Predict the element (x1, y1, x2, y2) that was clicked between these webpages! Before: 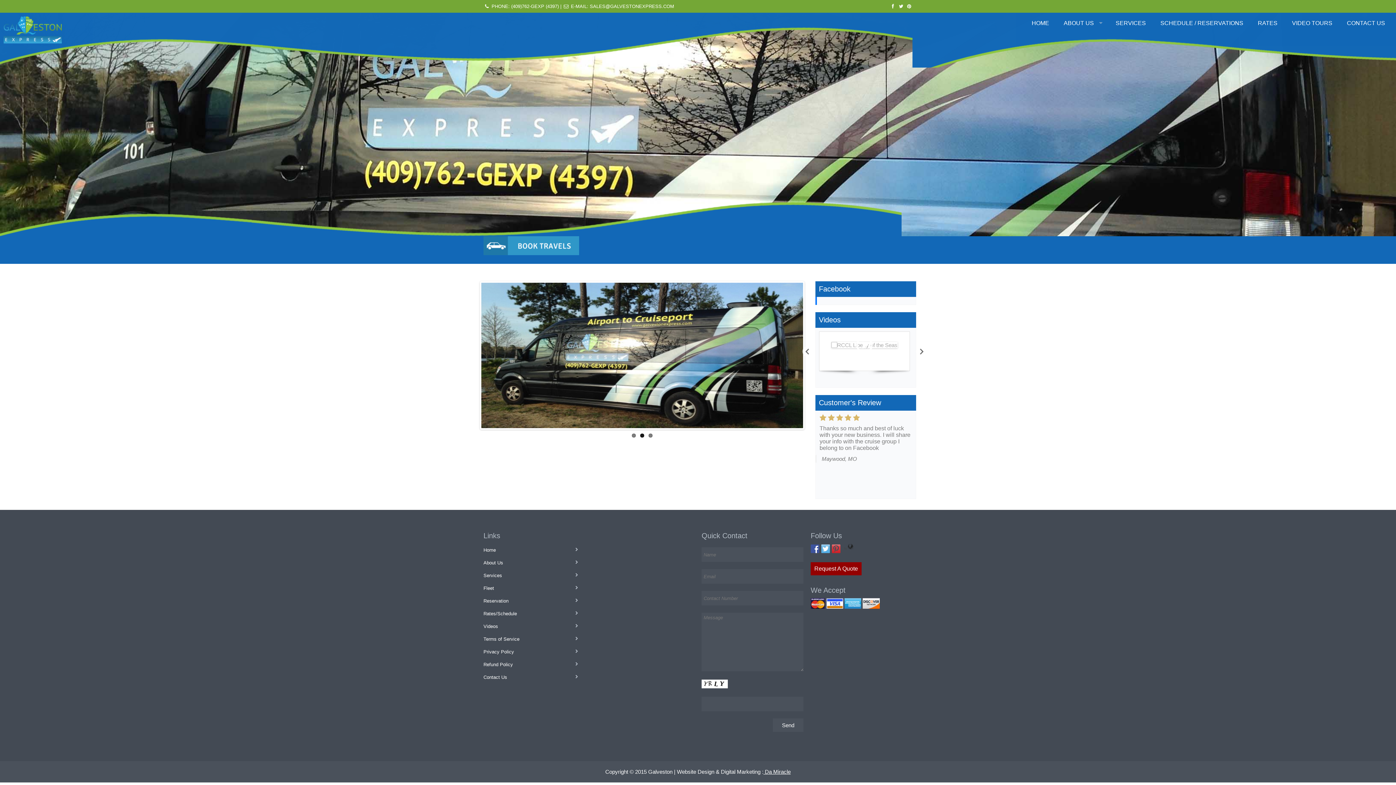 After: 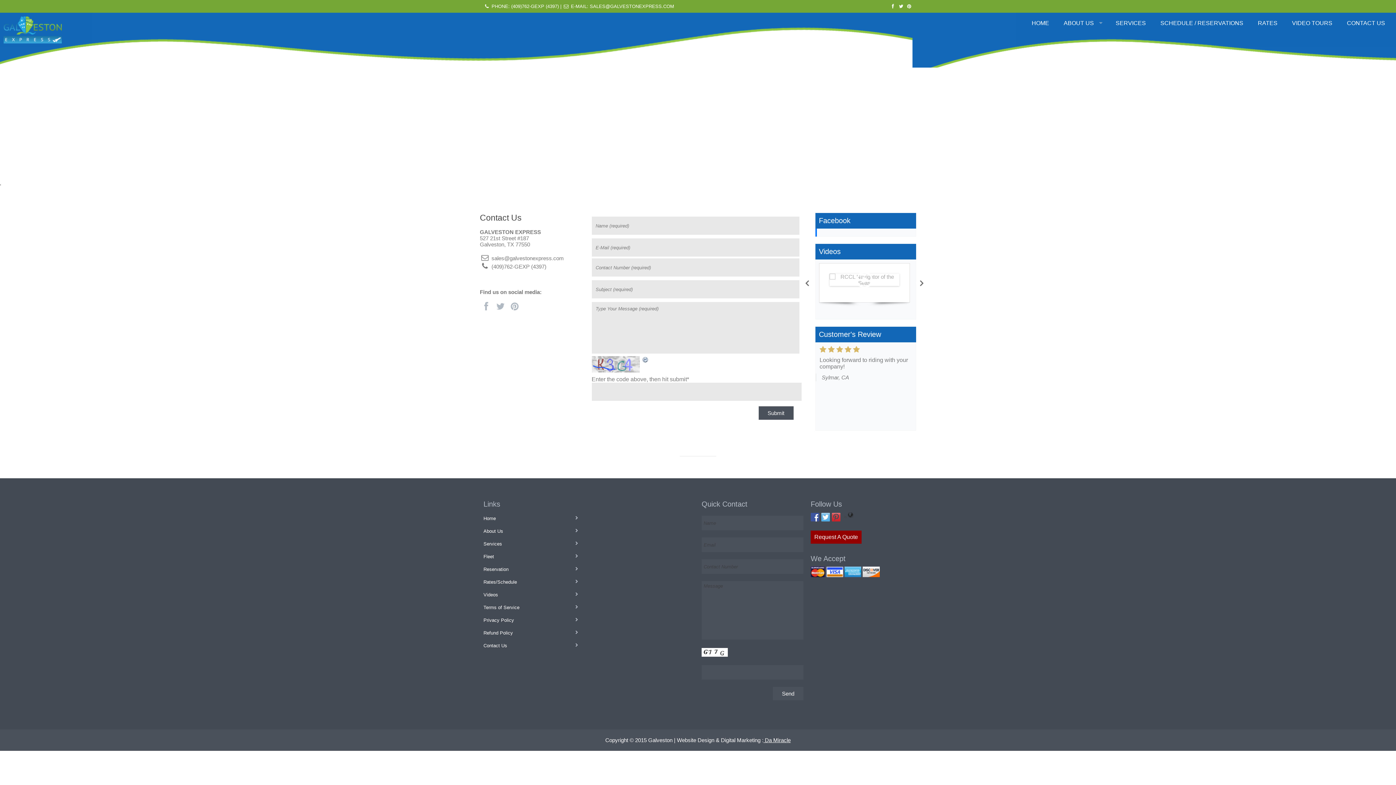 Action: bbox: (483, 671, 507, 684) label: Contact Us